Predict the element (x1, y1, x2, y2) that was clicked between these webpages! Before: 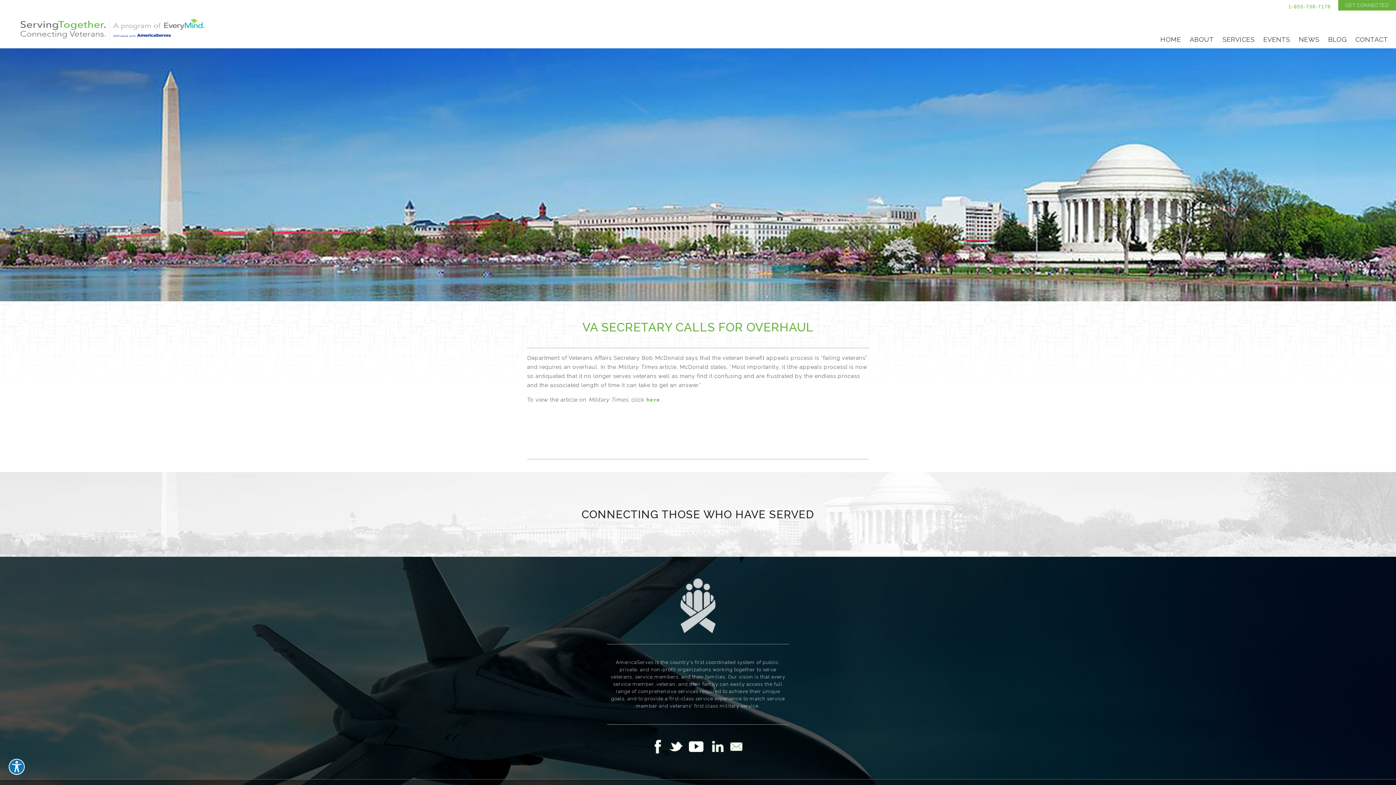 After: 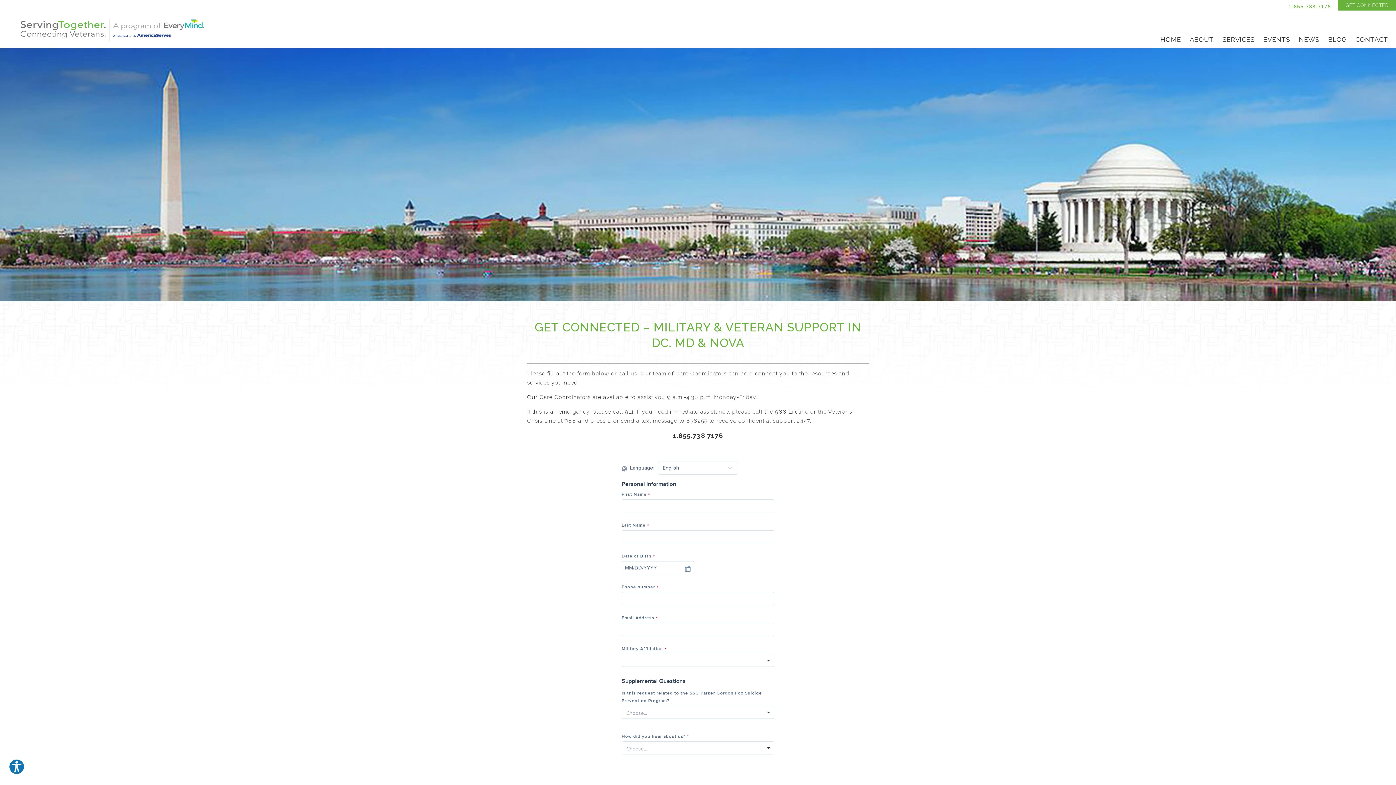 Action: bbox: (1338, 0, 1396, 10) label: GET CONNECTED